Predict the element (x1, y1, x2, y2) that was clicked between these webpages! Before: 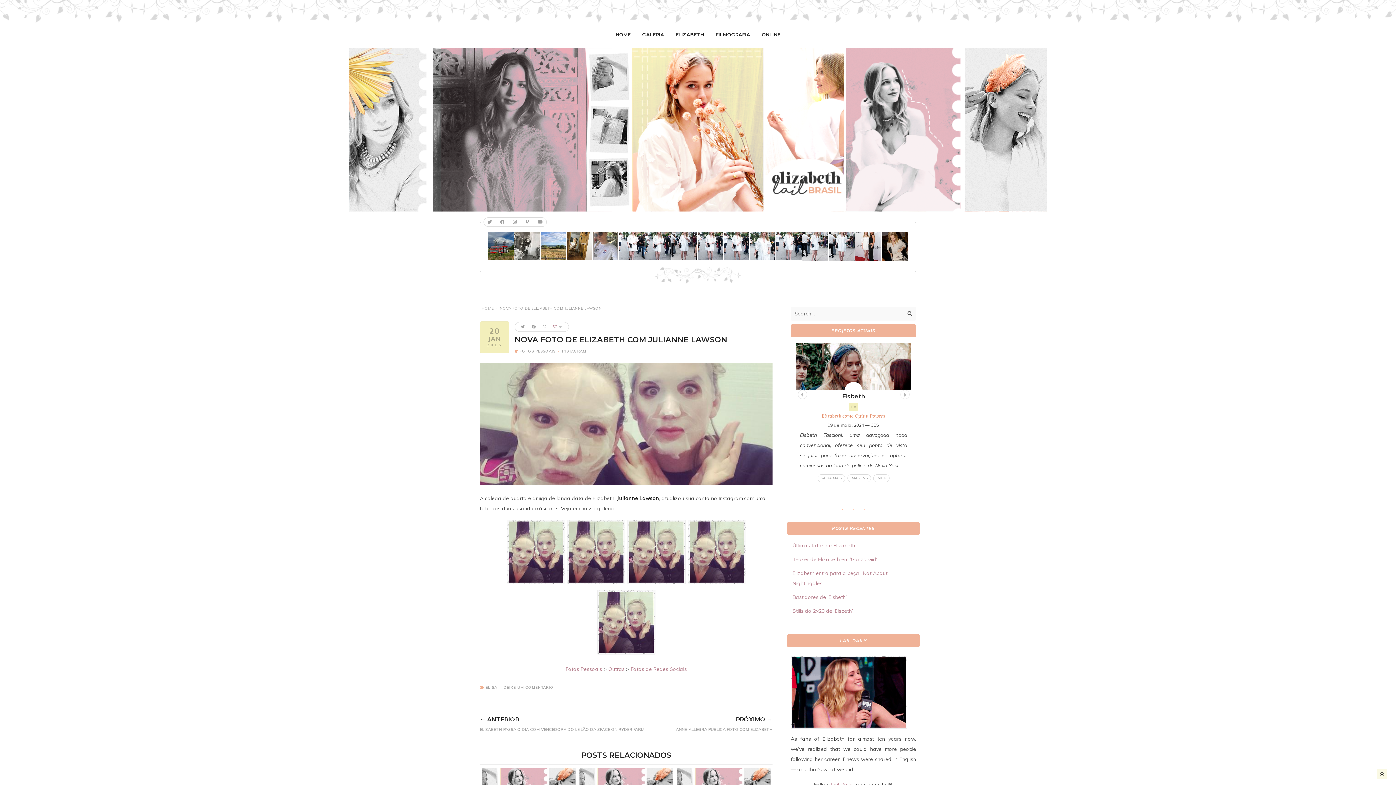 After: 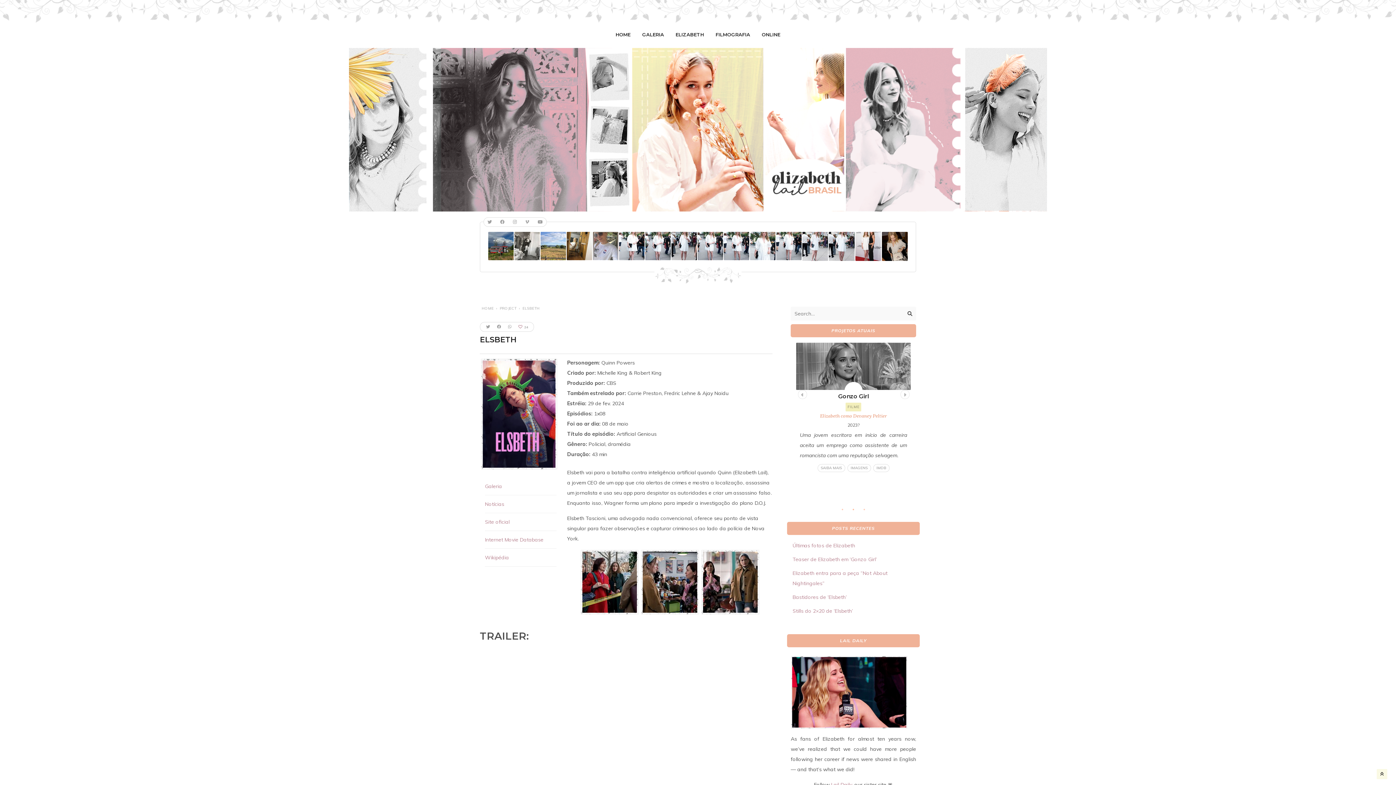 Action: bbox: (817, 474, 845, 482) label: SAIBA MAIS